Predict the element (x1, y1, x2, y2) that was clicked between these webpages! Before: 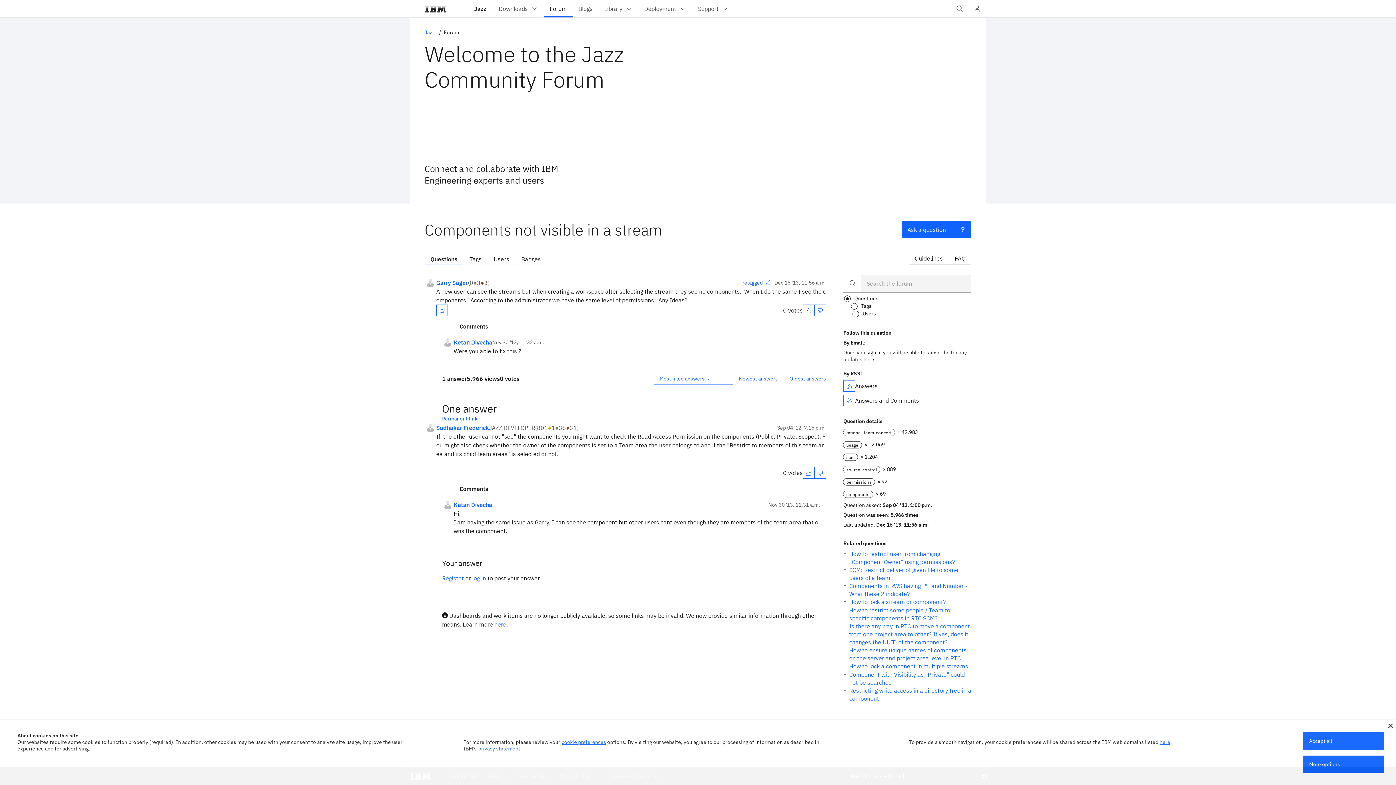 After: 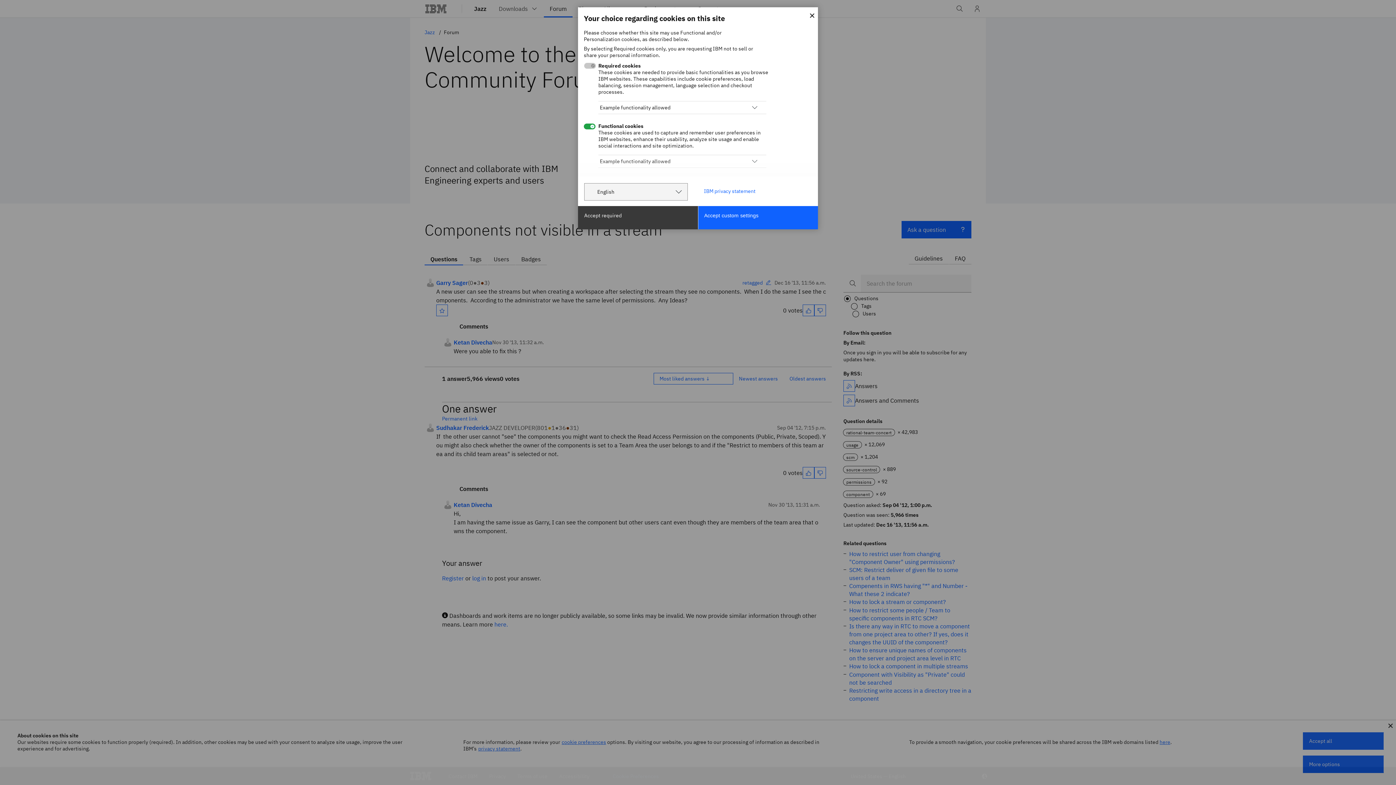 Action: bbox: (1303, 756, 1384, 773) label: More options